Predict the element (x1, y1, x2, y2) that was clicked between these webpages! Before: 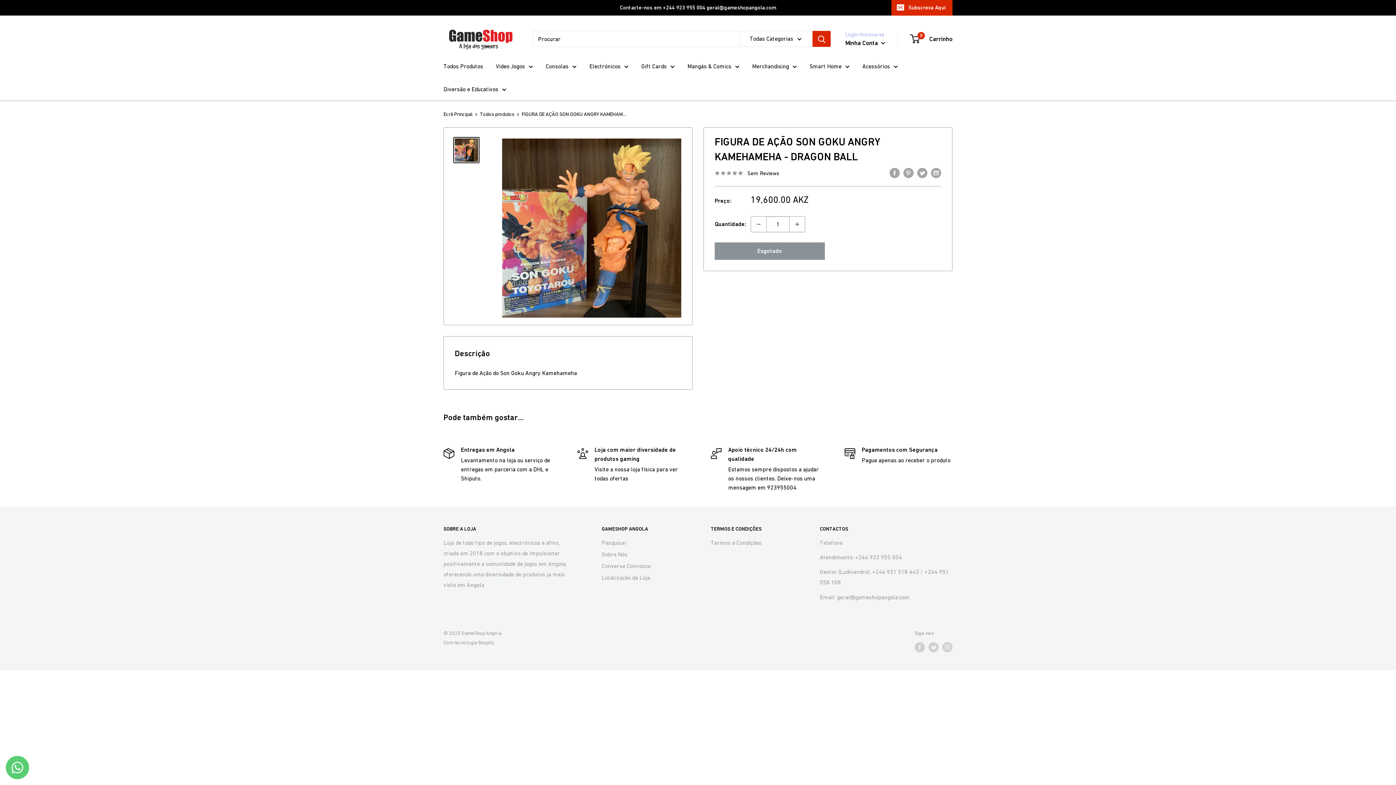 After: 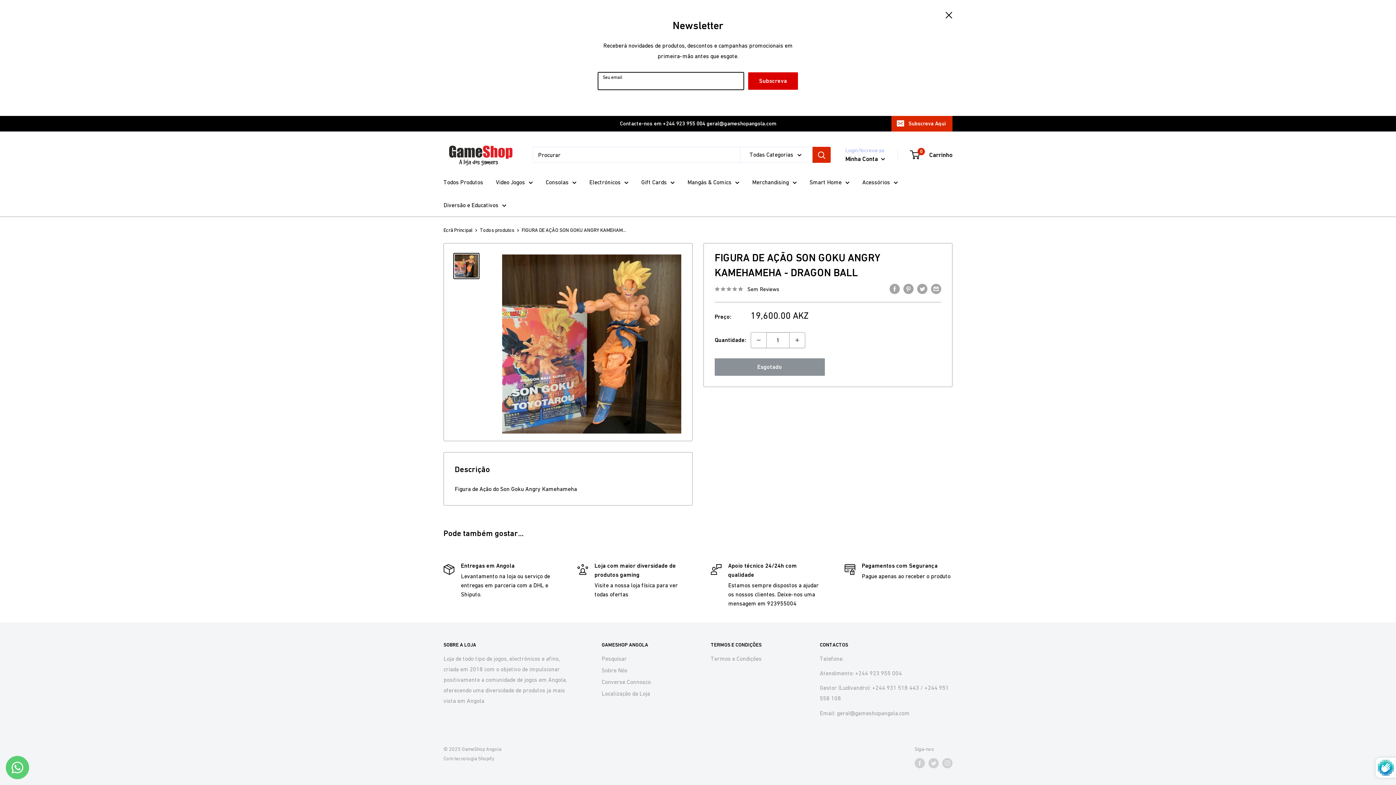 Action: label: Subscreva Aqui bbox: (891, 0, 952, 15)